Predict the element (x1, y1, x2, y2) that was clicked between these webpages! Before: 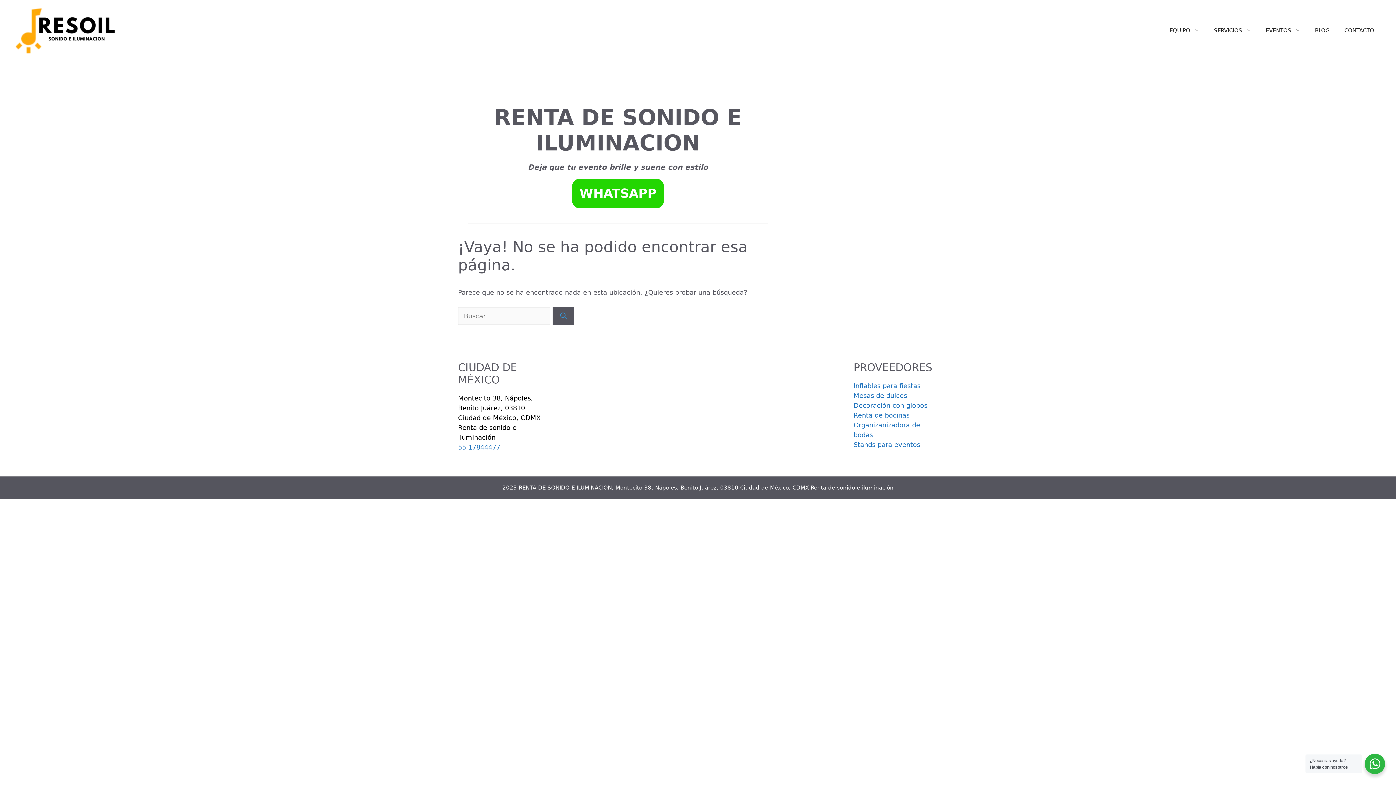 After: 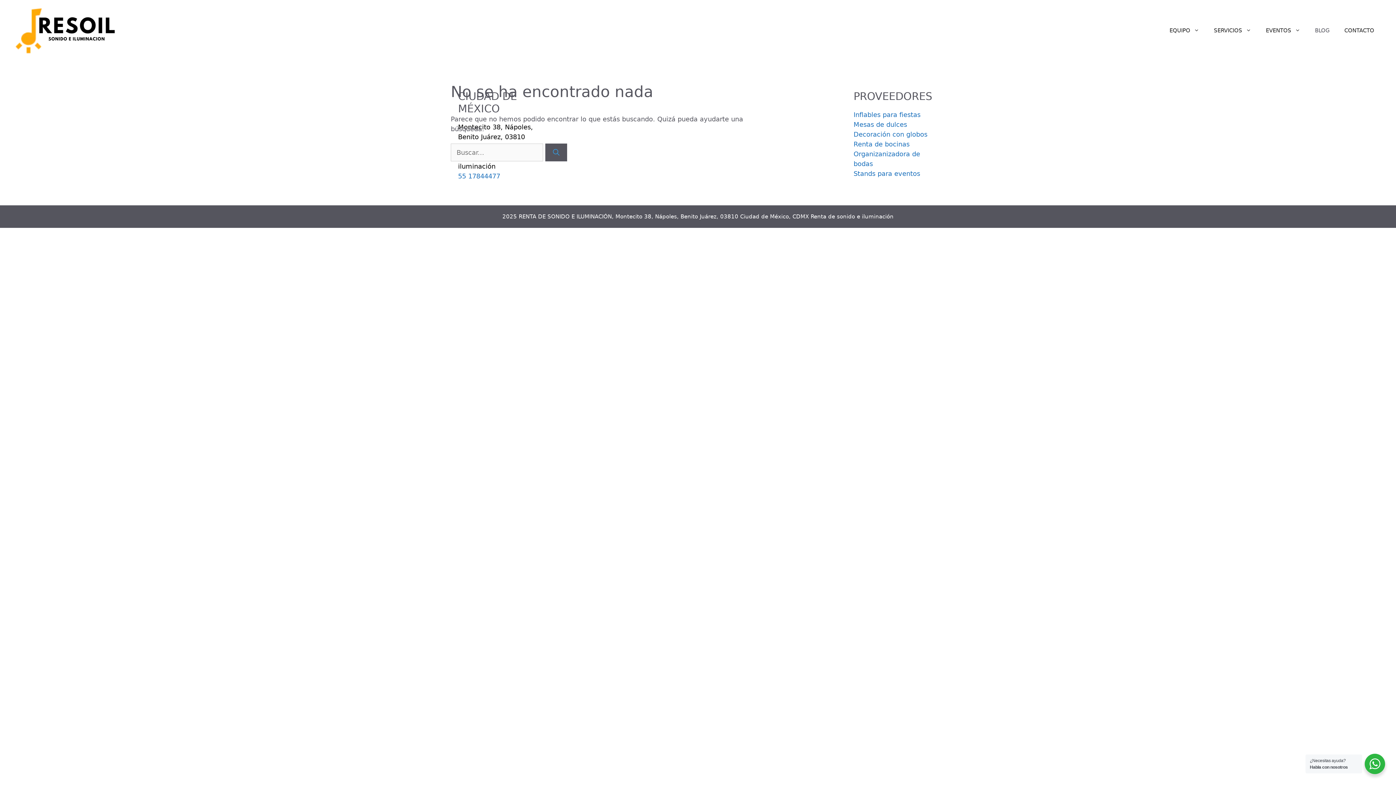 Action: label: BLOG bbox: (1308, 19, 1337, 41)